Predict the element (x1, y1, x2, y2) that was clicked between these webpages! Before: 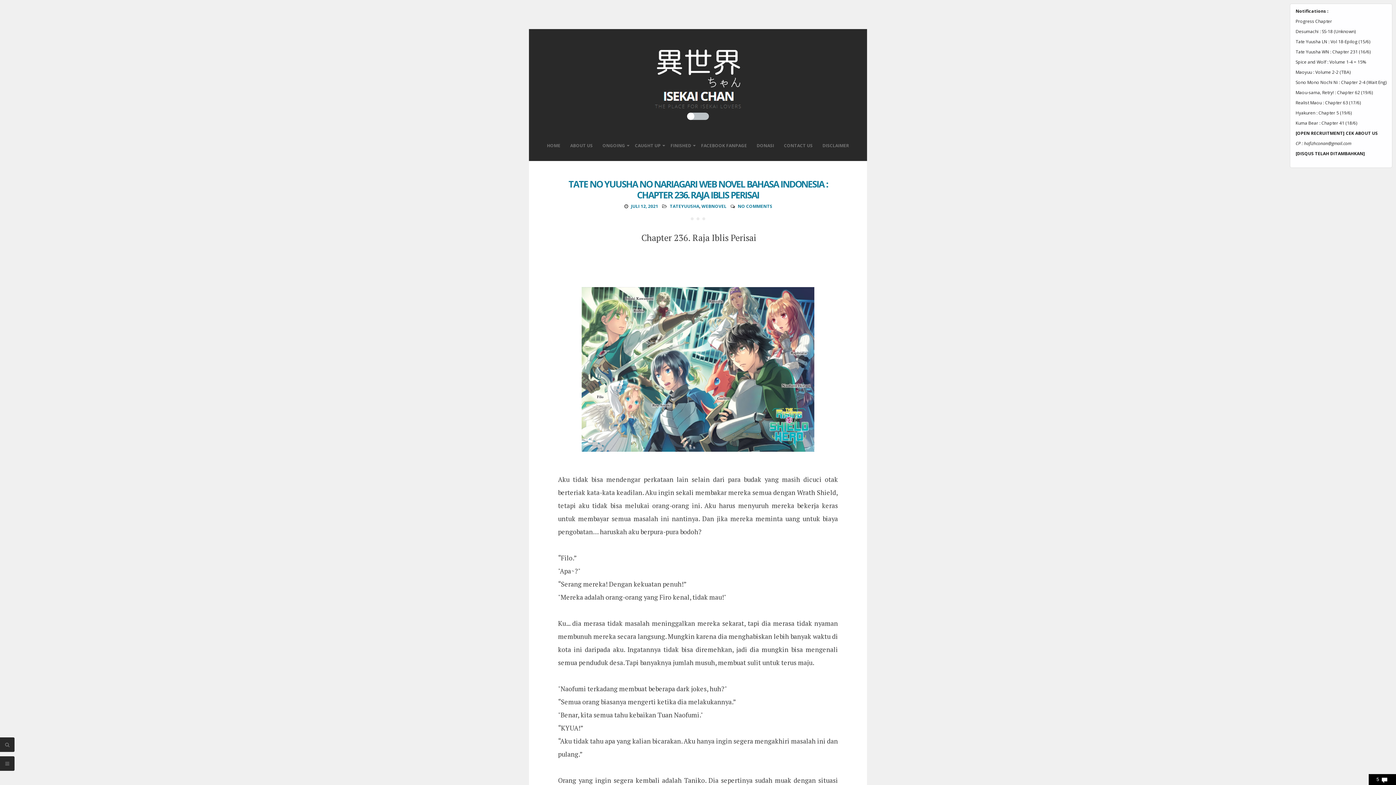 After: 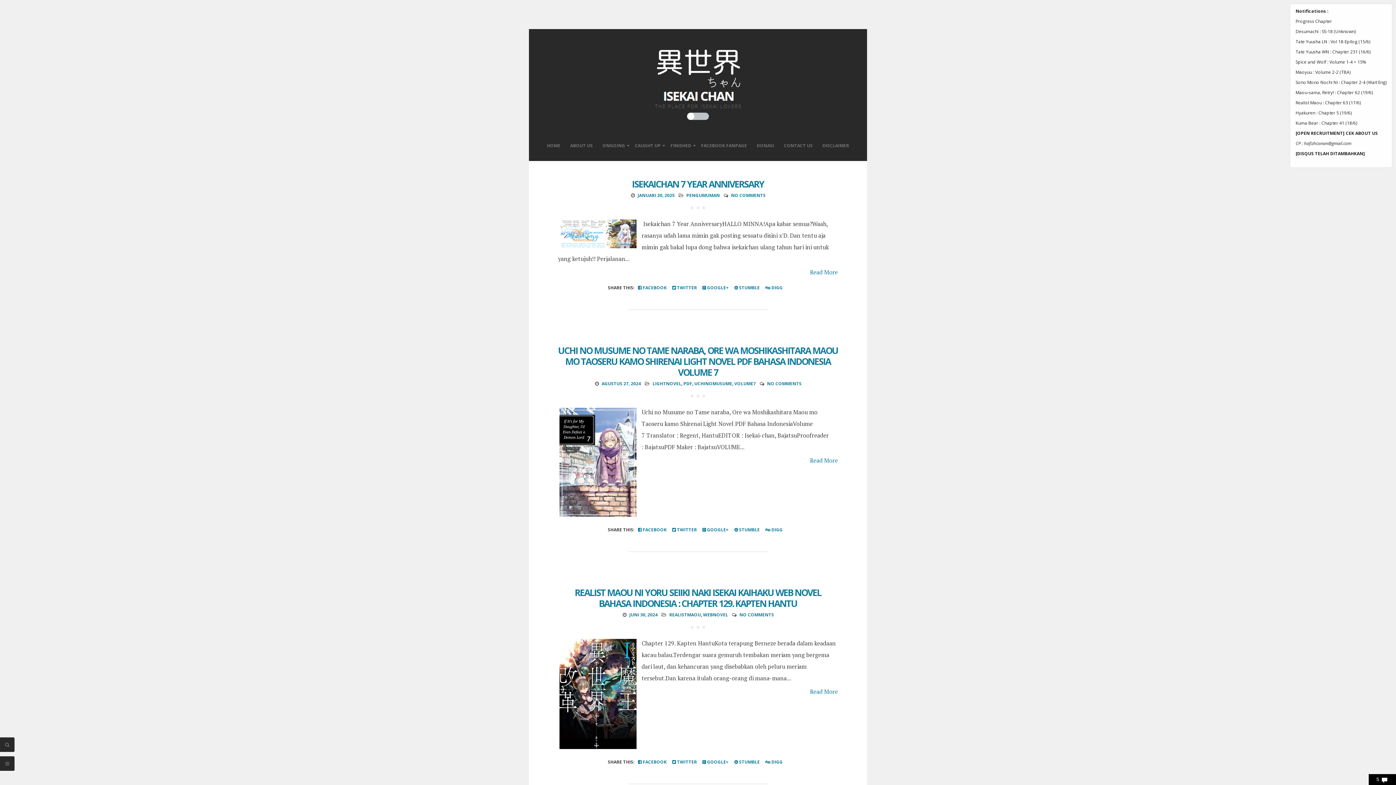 Action: label: HOME bbox: (542, 136, 564, 161)